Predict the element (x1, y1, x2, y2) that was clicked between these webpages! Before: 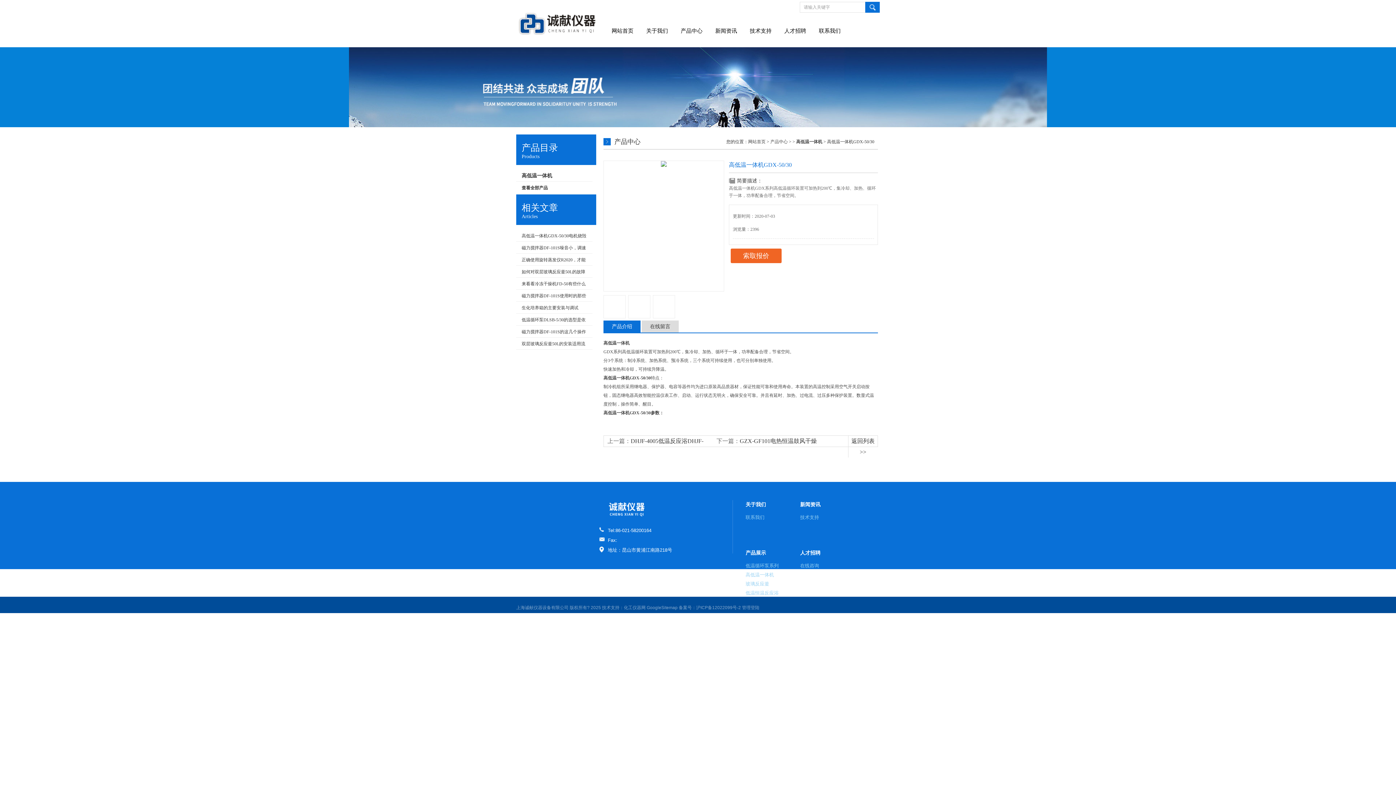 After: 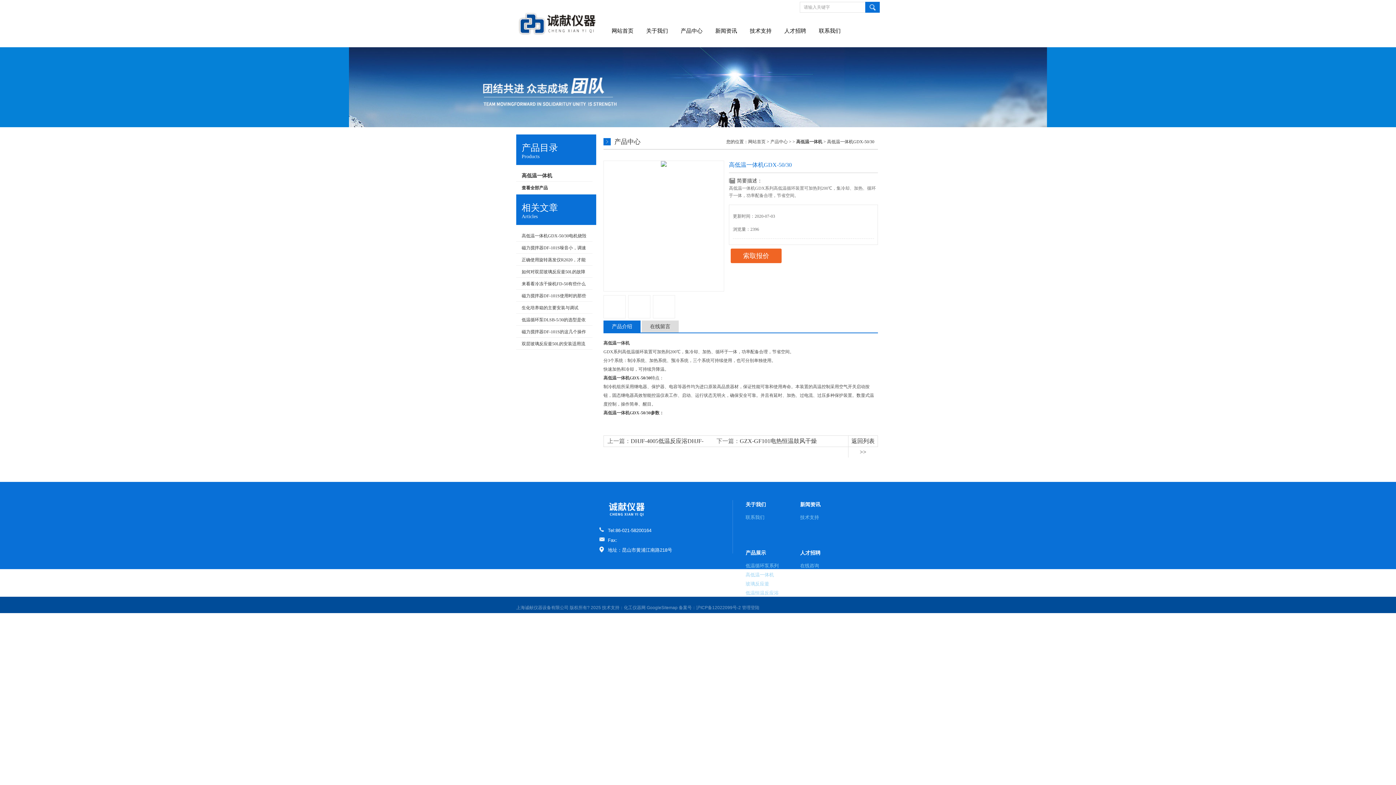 Action: label: 大容量摇床 bbox: (509, 465, 531, 470)